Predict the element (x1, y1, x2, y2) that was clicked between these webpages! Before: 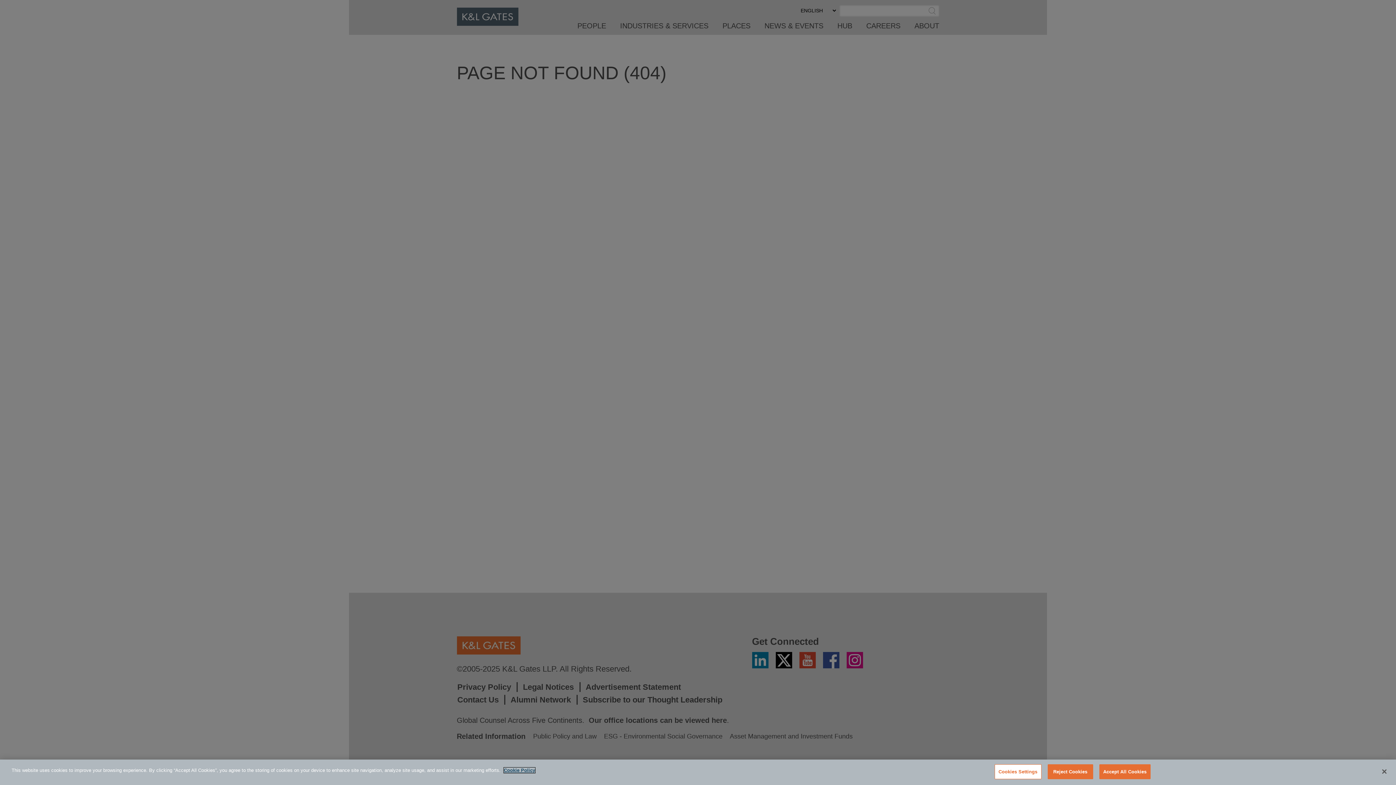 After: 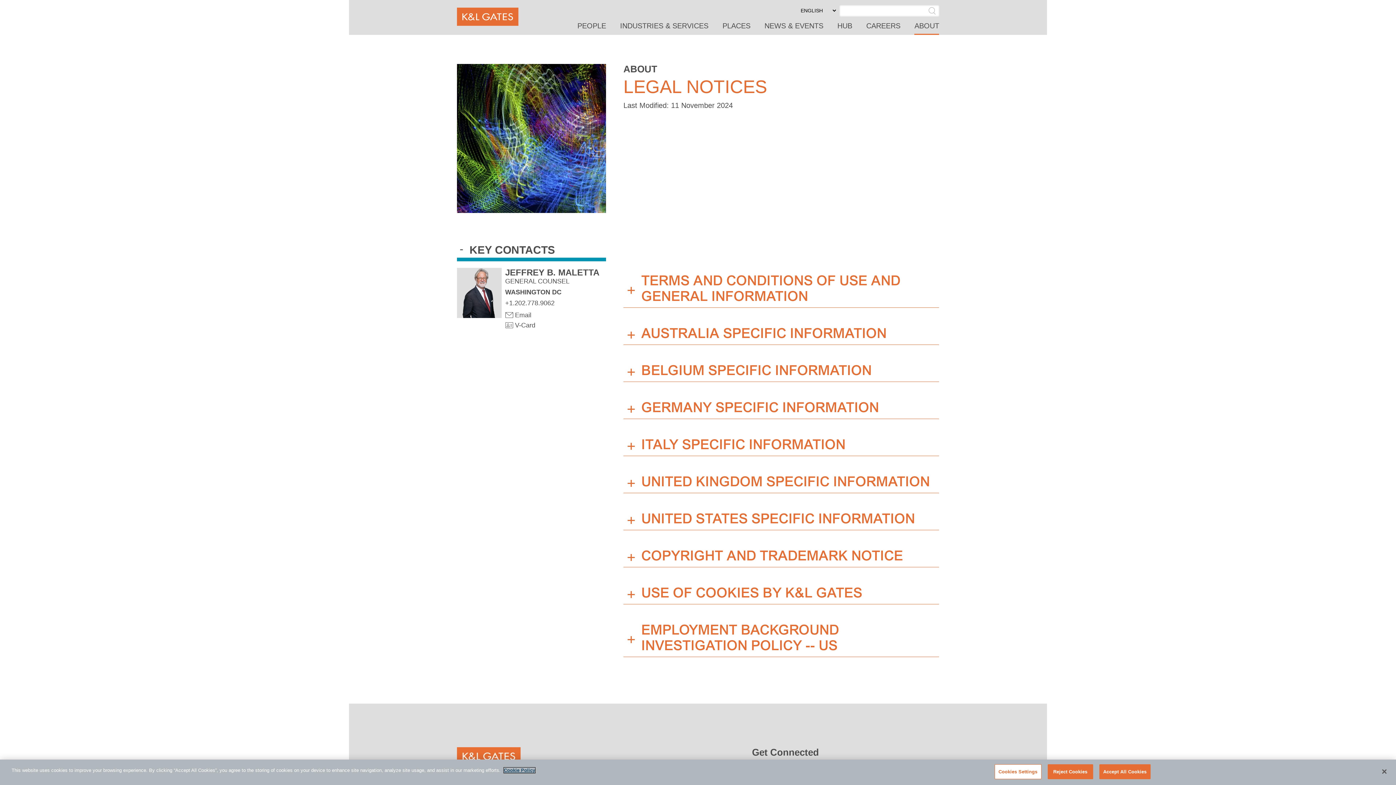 Action: bbox: (504, 768, 535, 773) label: Cookie Policy